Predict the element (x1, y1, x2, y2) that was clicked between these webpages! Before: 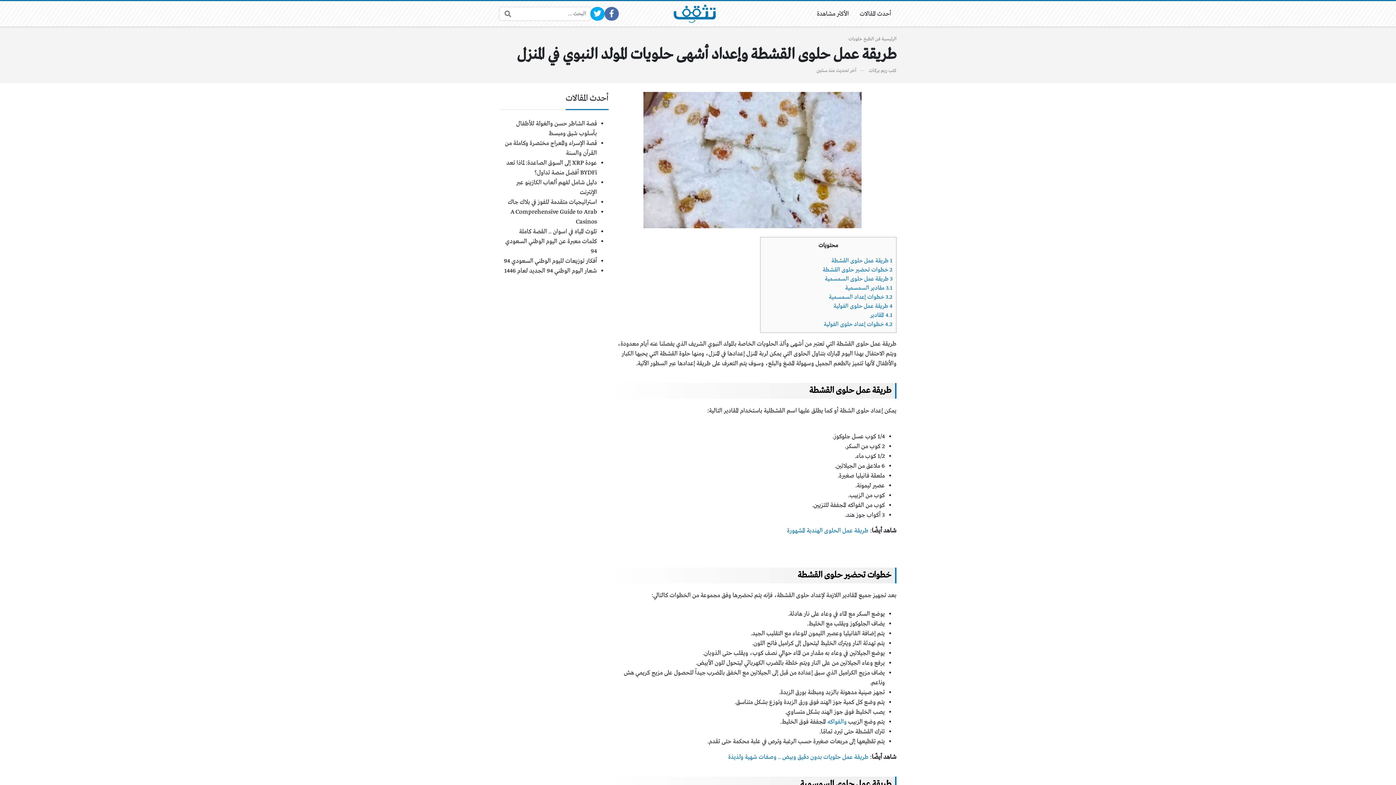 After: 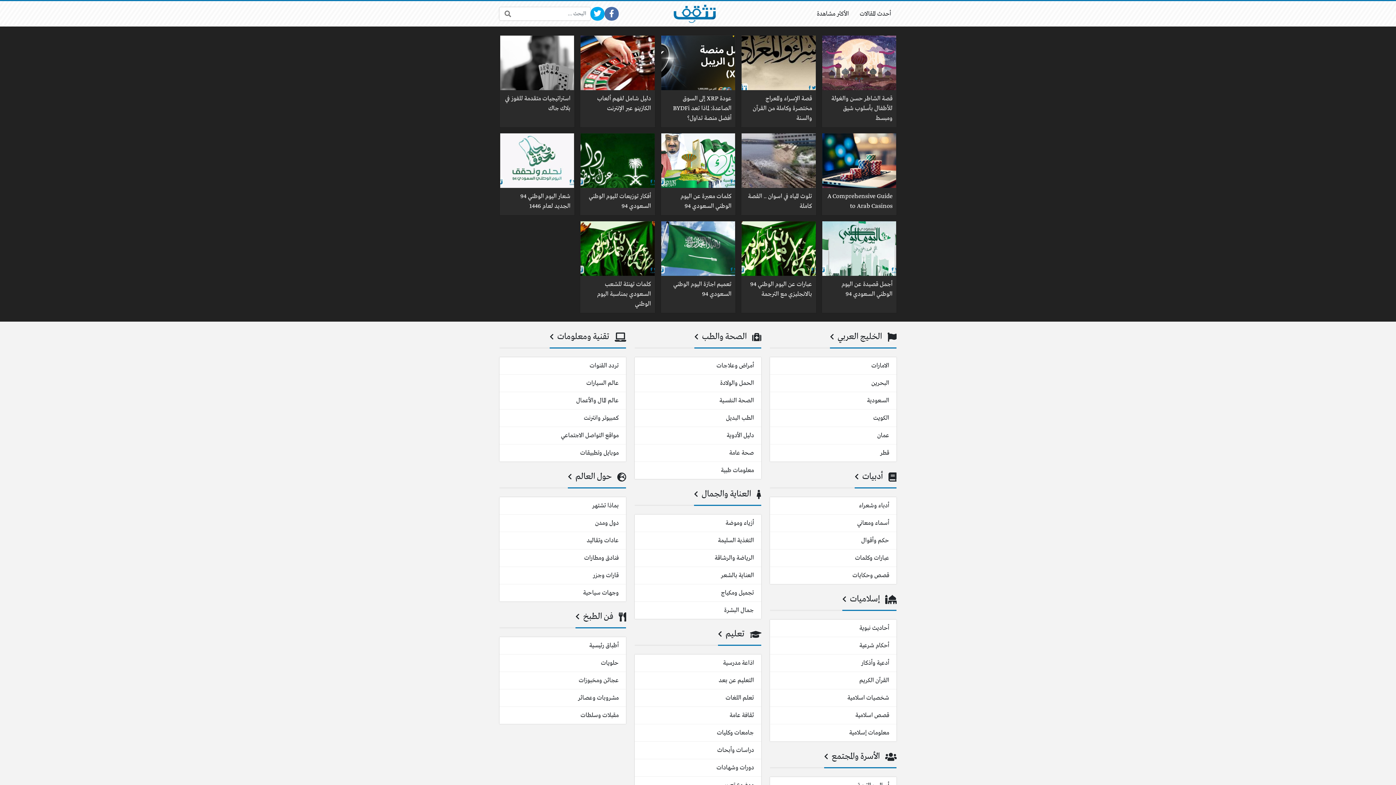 Action: bbox: (660, 4, 728, 22)